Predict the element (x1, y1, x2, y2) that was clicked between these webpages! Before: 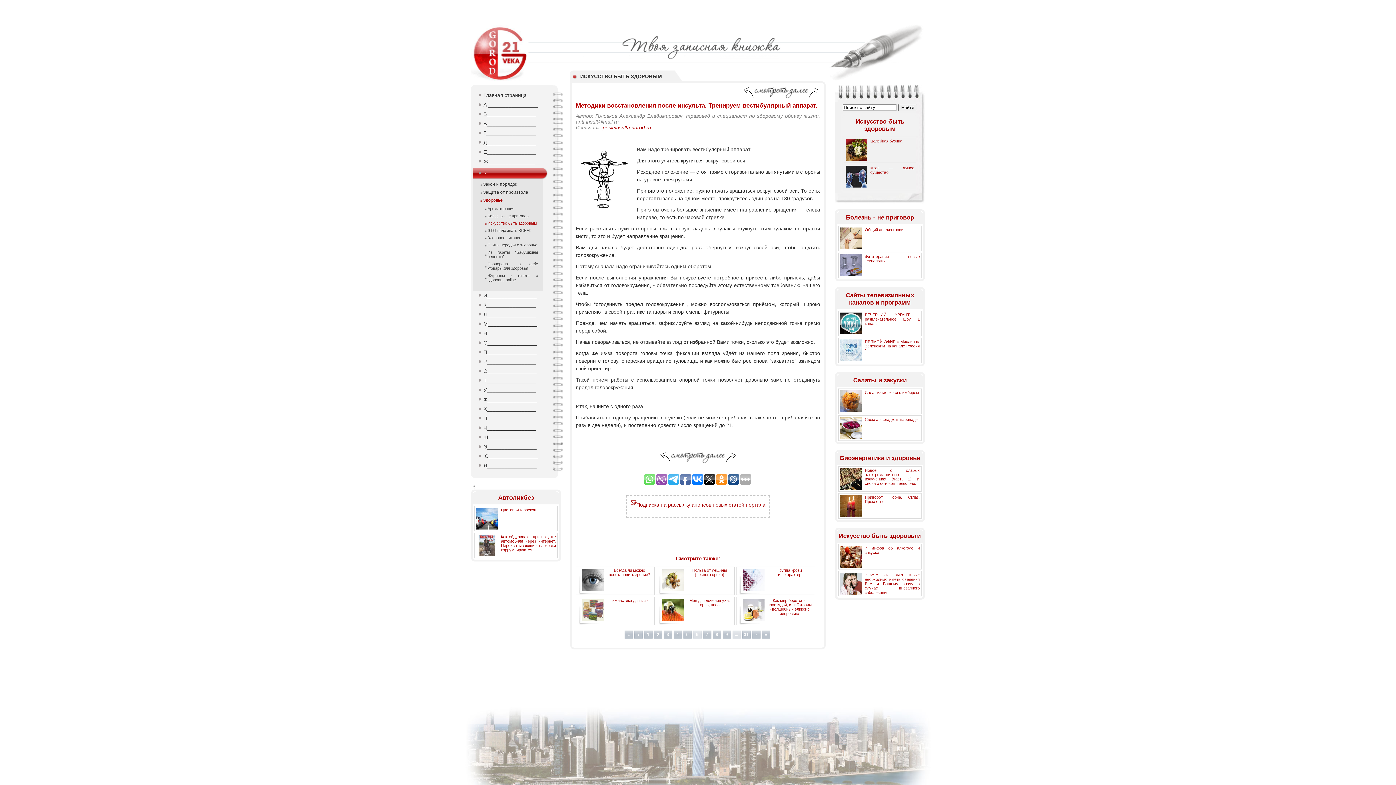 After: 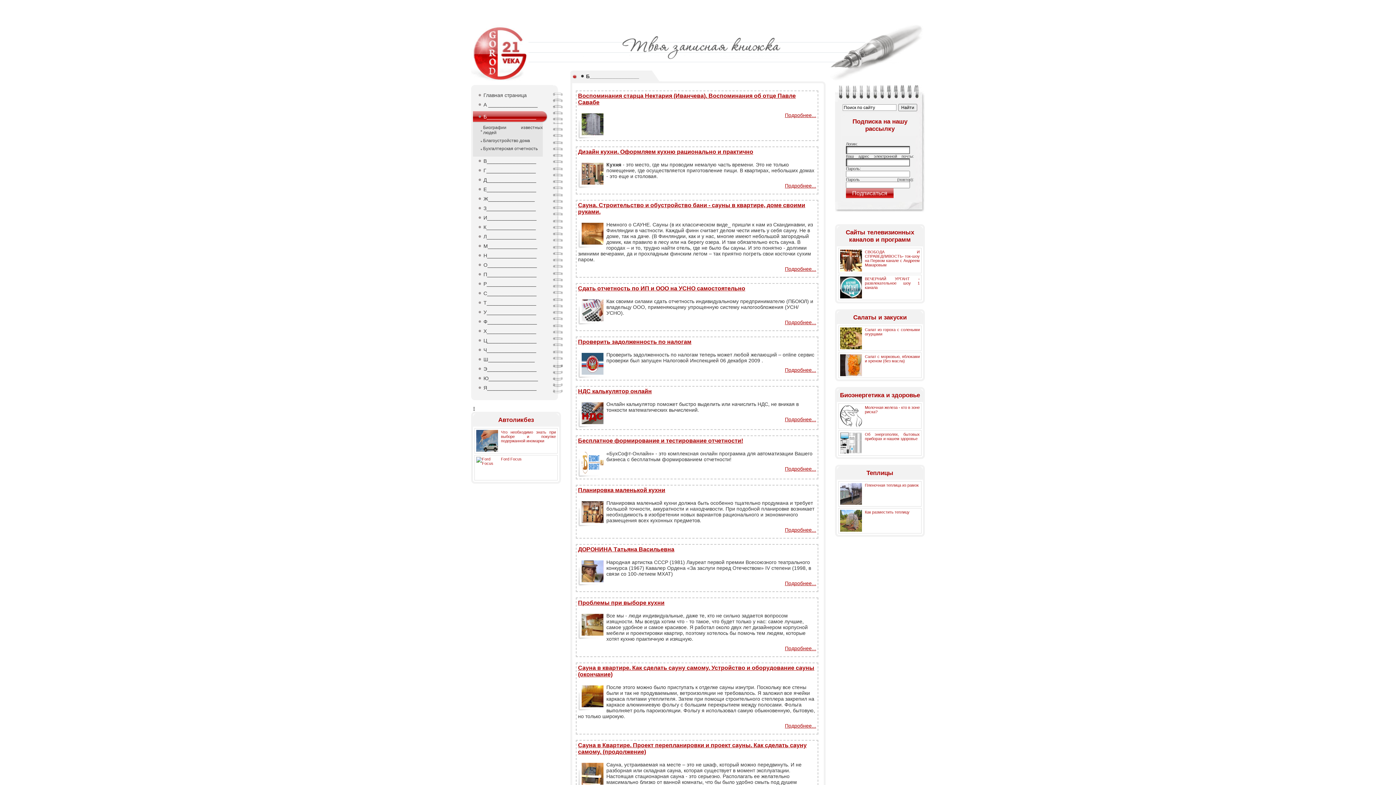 Action: label: ⚫ Б_________________ bbox: (473, 111, 547, 119)